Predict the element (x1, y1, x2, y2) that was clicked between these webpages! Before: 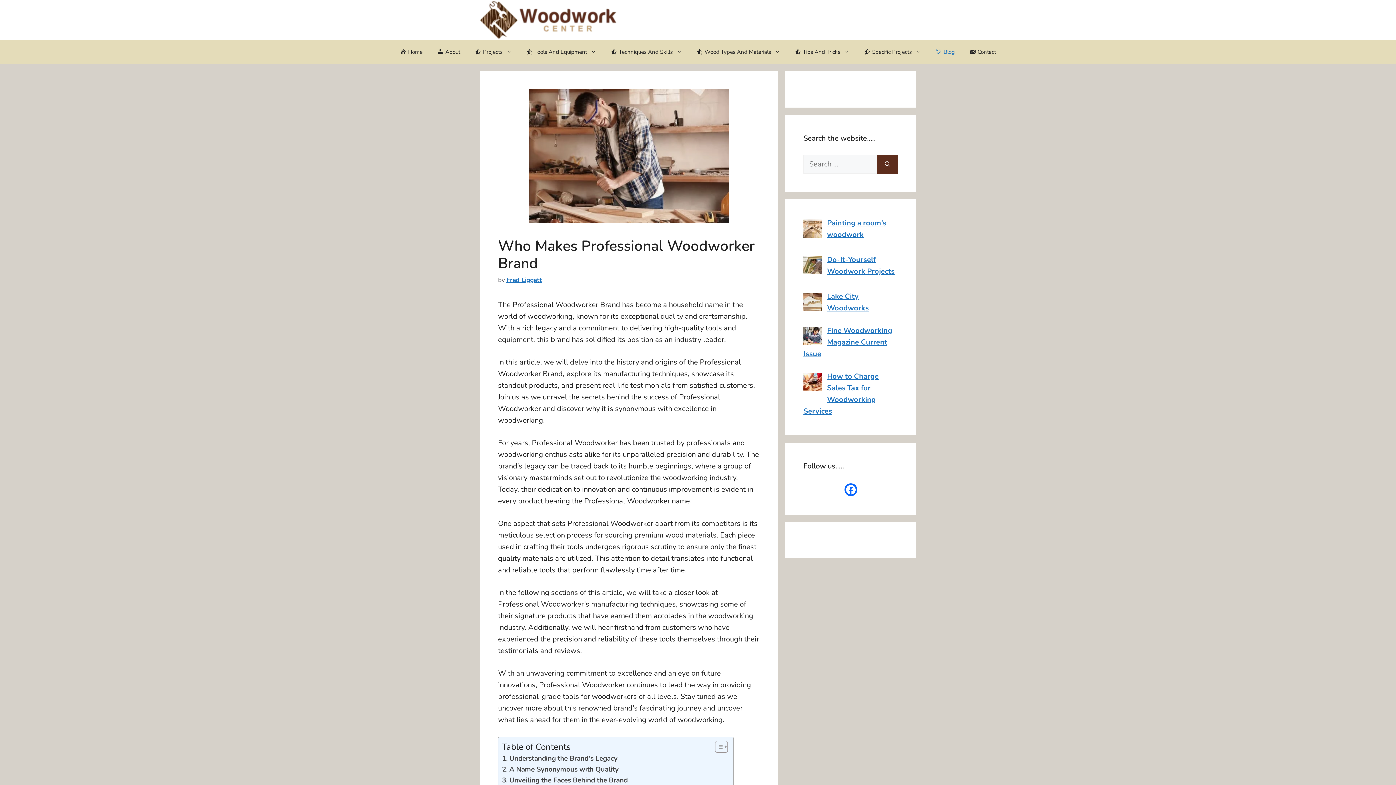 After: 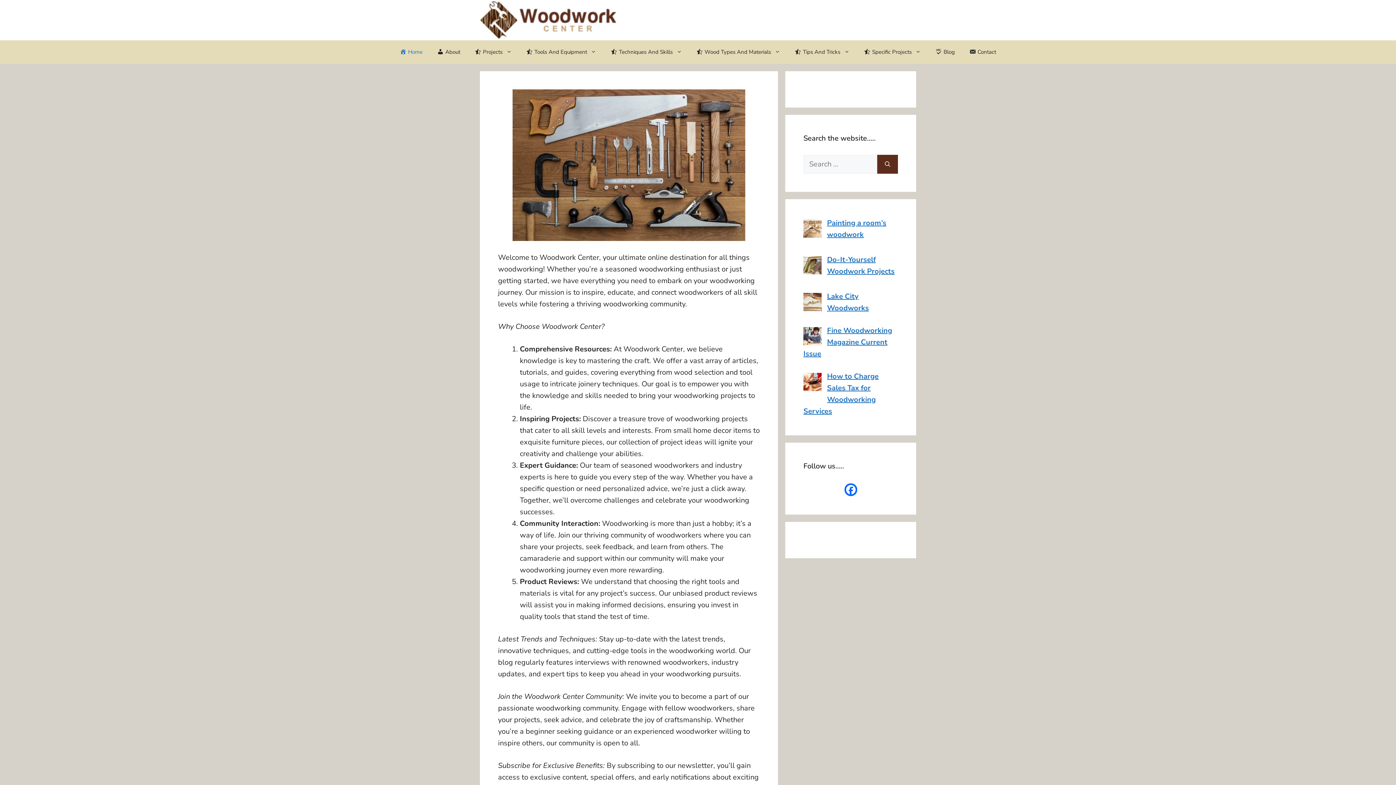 Action: label: Home bbox: (392, 40, 430, 64)